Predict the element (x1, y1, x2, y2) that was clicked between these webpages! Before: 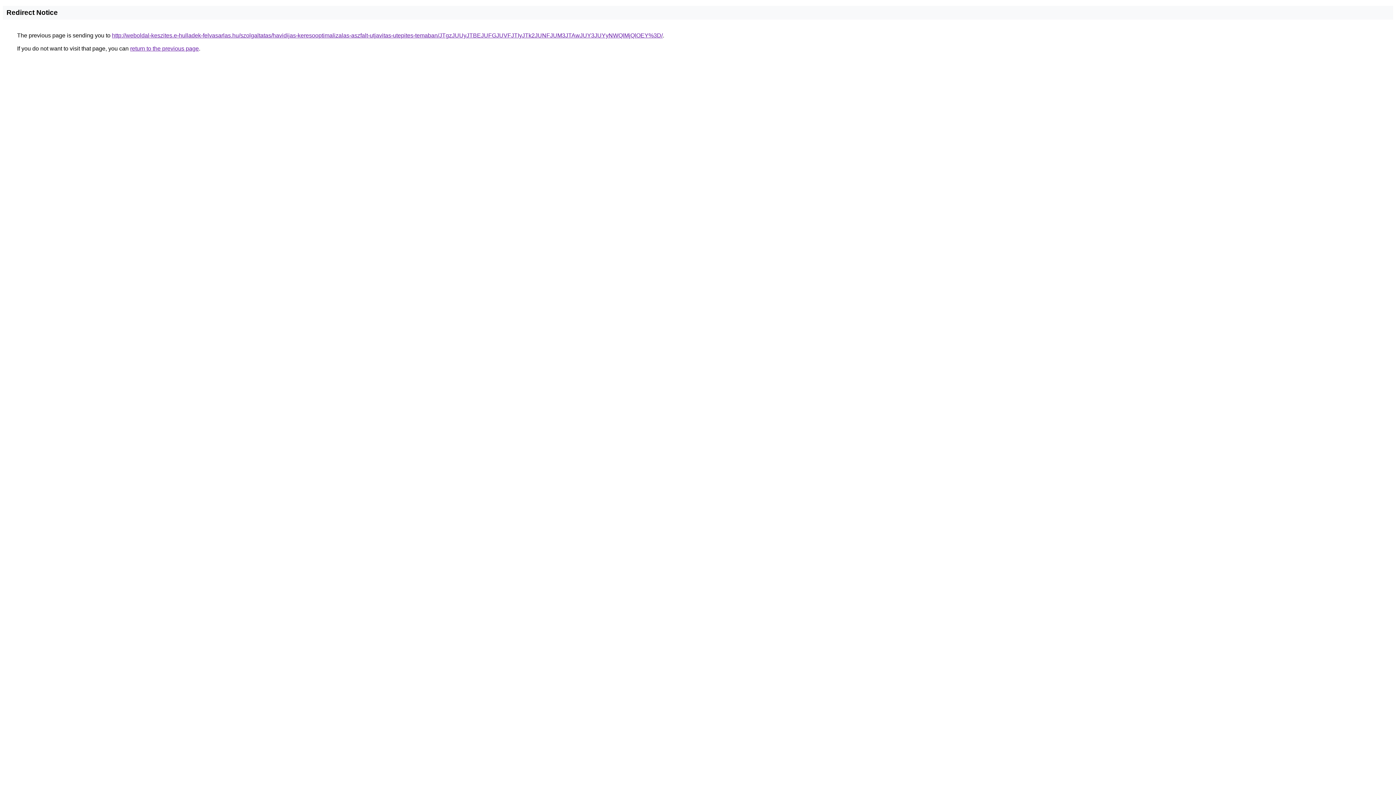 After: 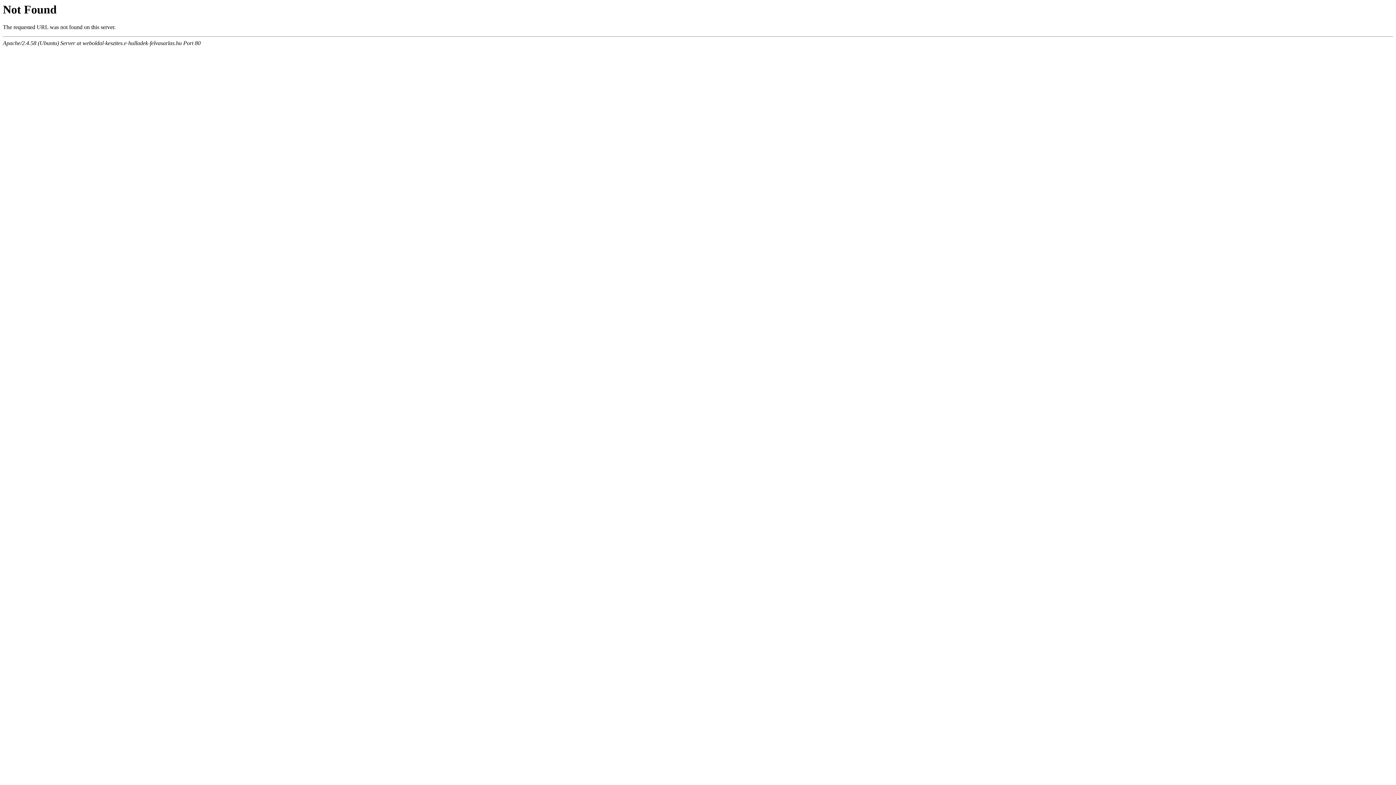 Action: bbox: (112, 32, 662, 38) label: http://weboldal-keszites.e-hulladek-felvasarlas.hu/szolgaltatas/havidijas-keresooptimalizalas-aszfalt-utjavitas-utepites-temaban/JTgzJUUyJTBEJUFGJUVFJTIyJTk2JUNFJUM3JTAwJUY3JUYyNWQlMjQlOEY%3D/